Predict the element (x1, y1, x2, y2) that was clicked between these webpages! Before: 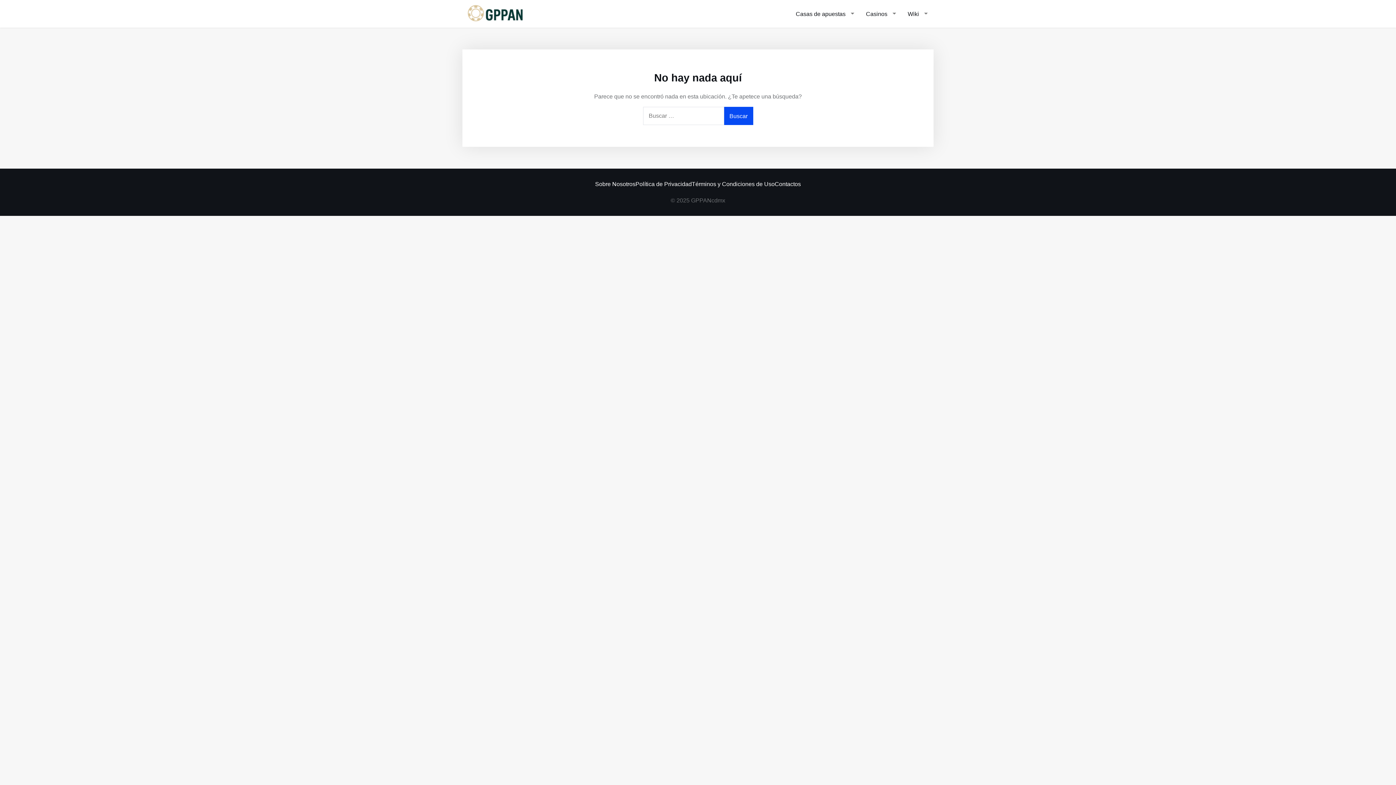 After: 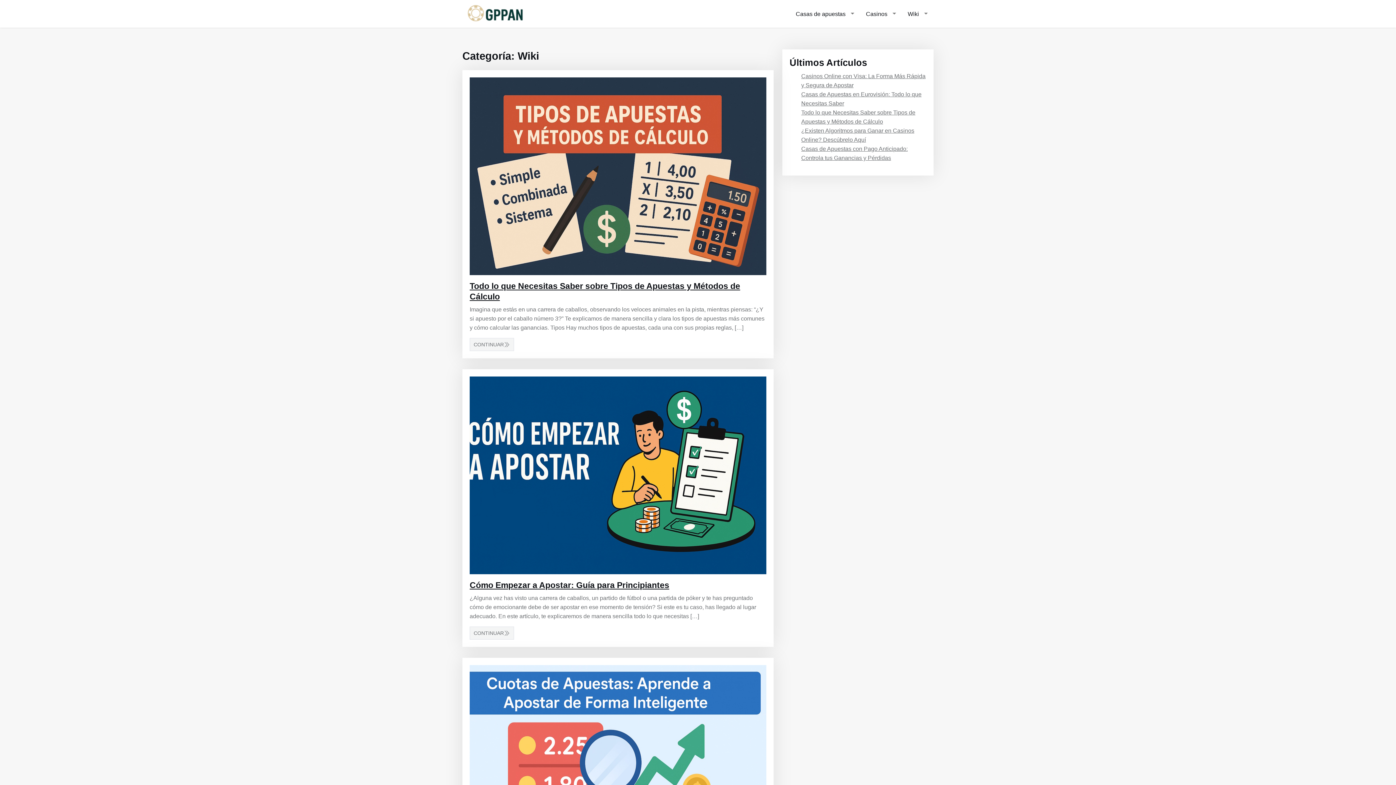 Action: label: Wiki bbox: (902, 4, 933, 22)